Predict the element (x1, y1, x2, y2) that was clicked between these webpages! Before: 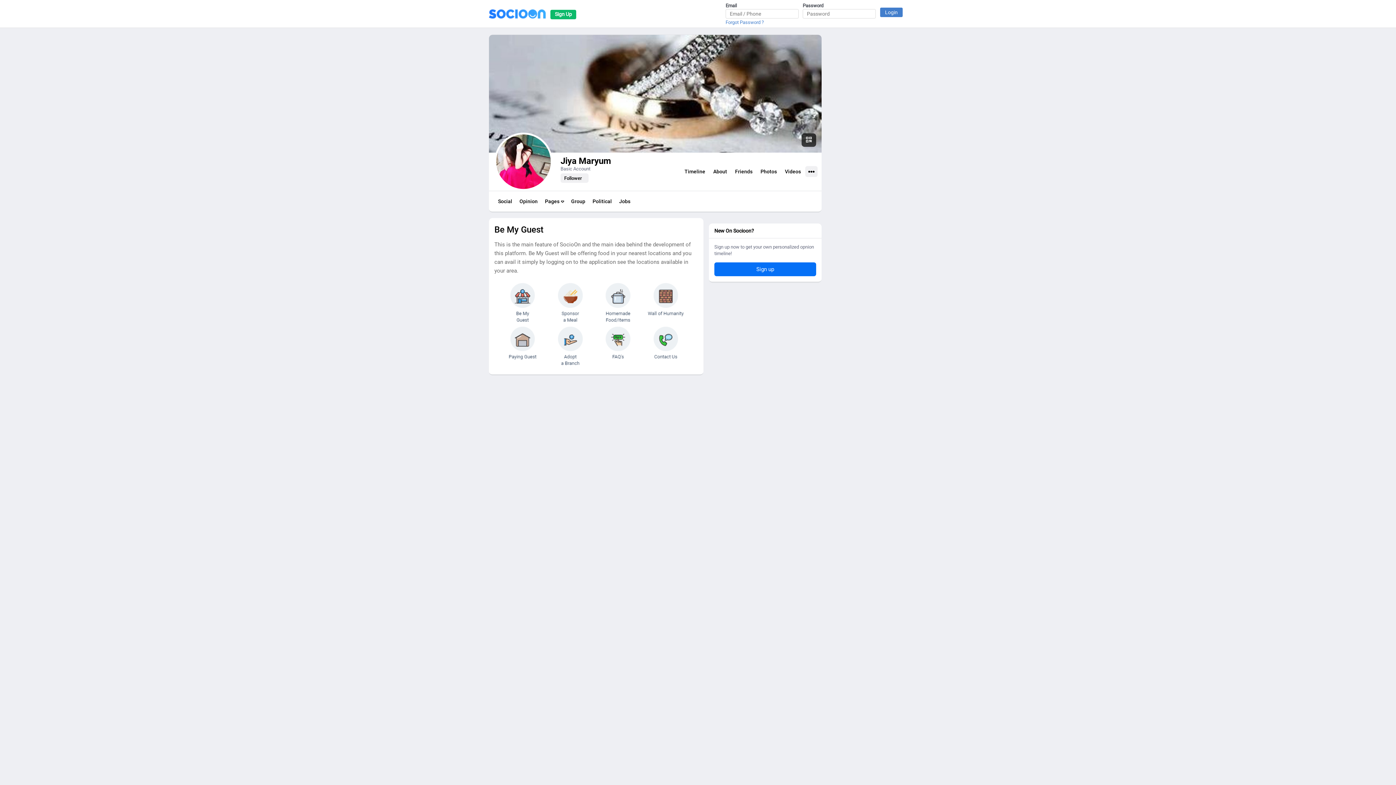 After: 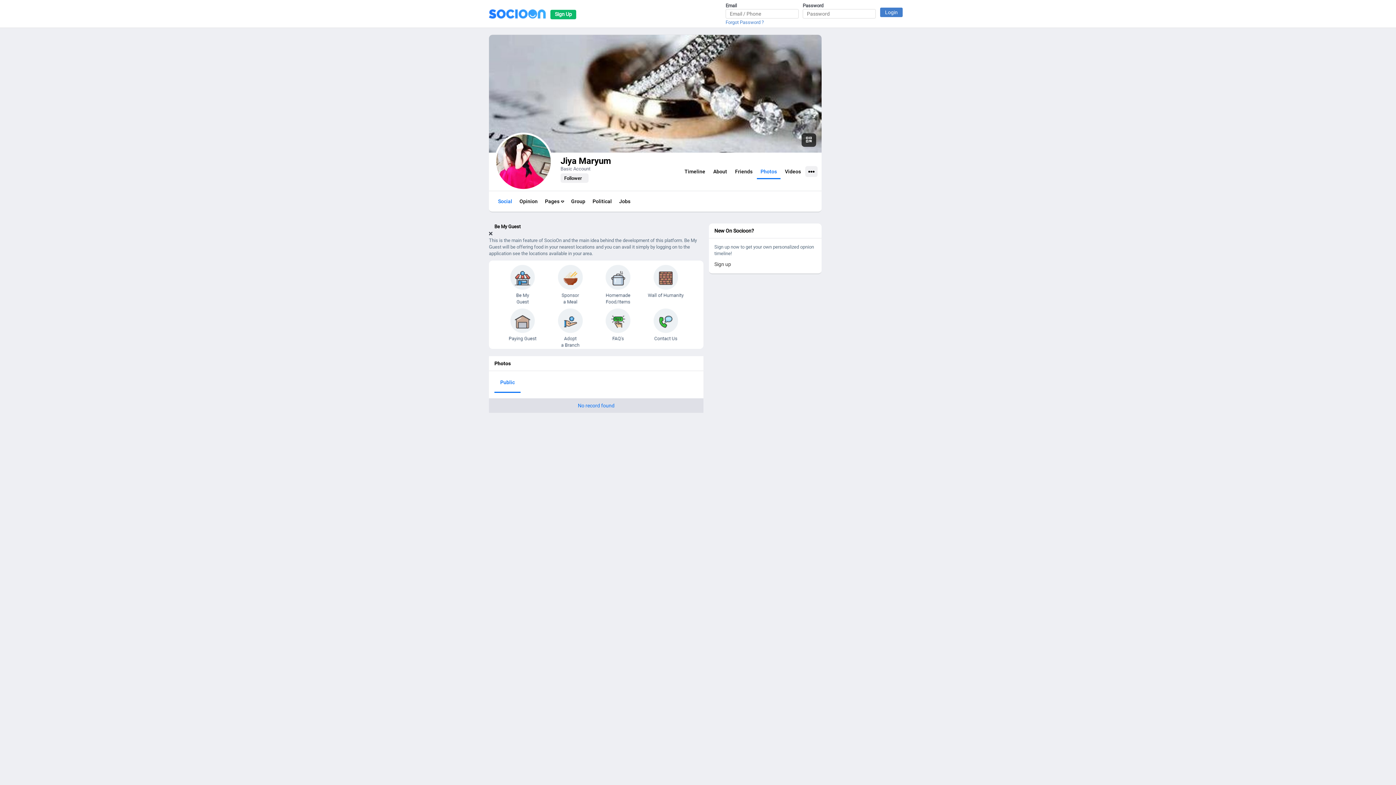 Action: bbox: (757, 165, 780, 178) label: Photos